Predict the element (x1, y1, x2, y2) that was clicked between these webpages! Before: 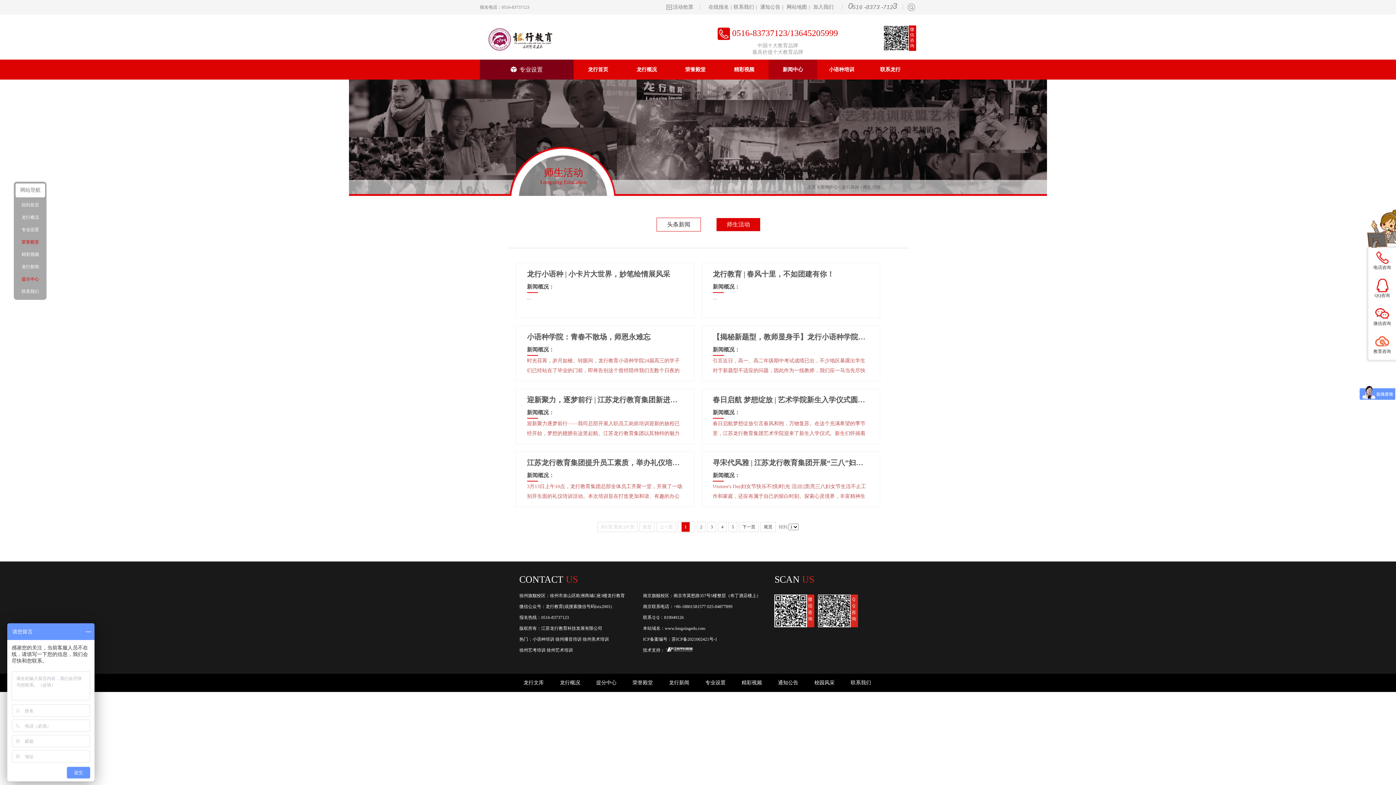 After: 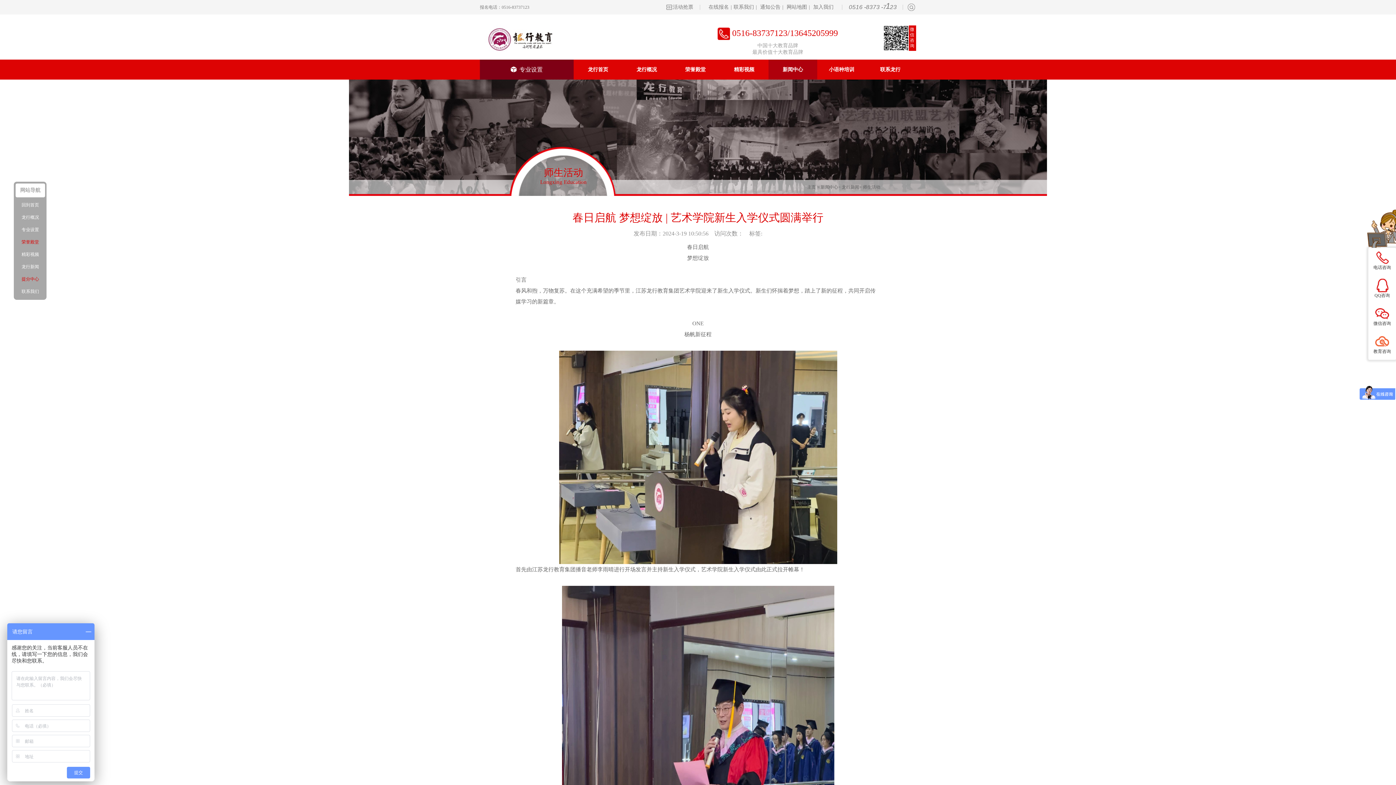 Action: bbox: (701, 388, 880, 444) label: 春日启航 梦想绽放 | 艺术学院新生入学仪式圆满举行

新闻概况：

春日启航梦想绽放引言春风和煦，万物复苏。在这个充满希望的季节里，江苏龙行教育集团艺术学院迎来了新生入学仪式。新生们怀揣着梦想，踏上了新的征程，共同开启传媒学习的新篇章。ONE杨帆新征程首先由江苏龙行教...